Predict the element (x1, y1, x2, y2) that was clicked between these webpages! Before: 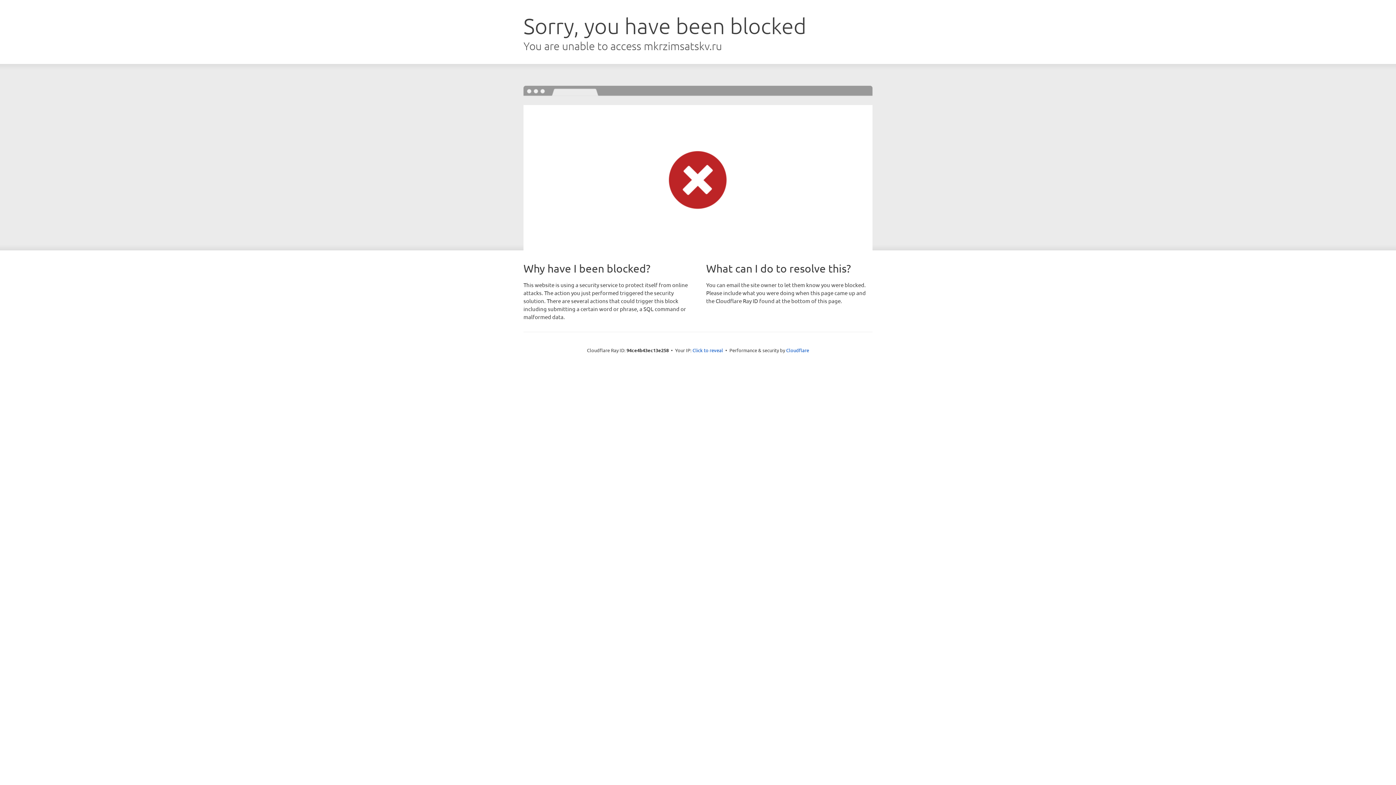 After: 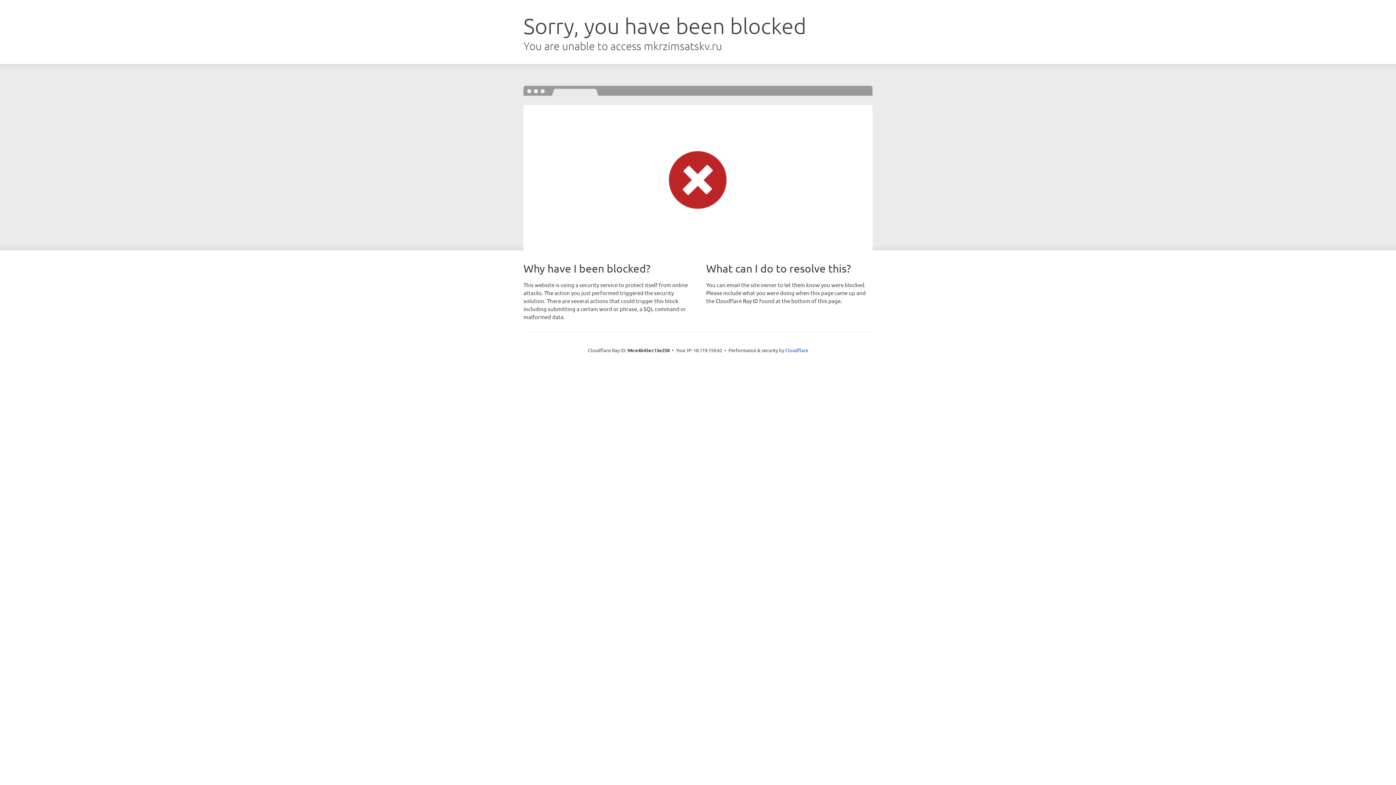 Action: label: Click to reveal bbox: (692, 346, 723, 353)